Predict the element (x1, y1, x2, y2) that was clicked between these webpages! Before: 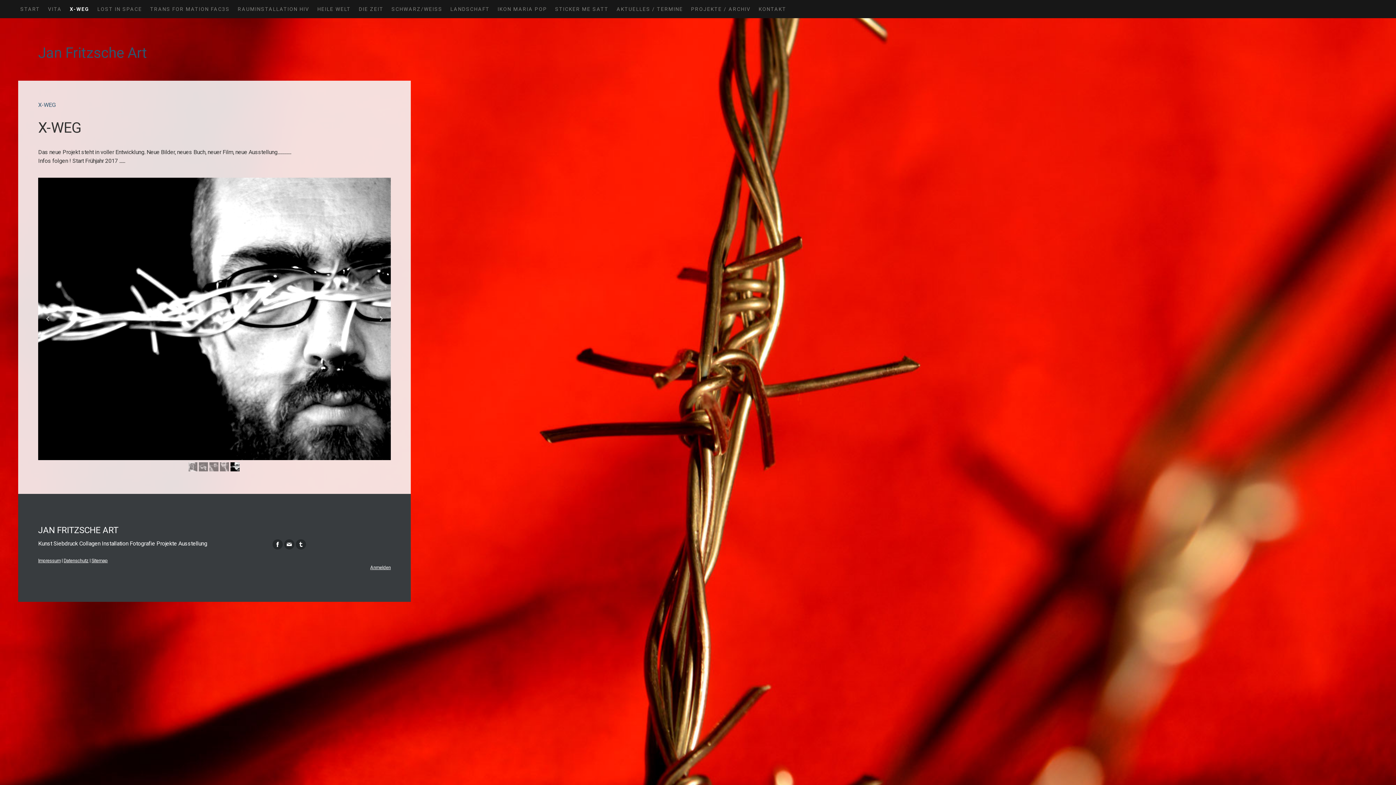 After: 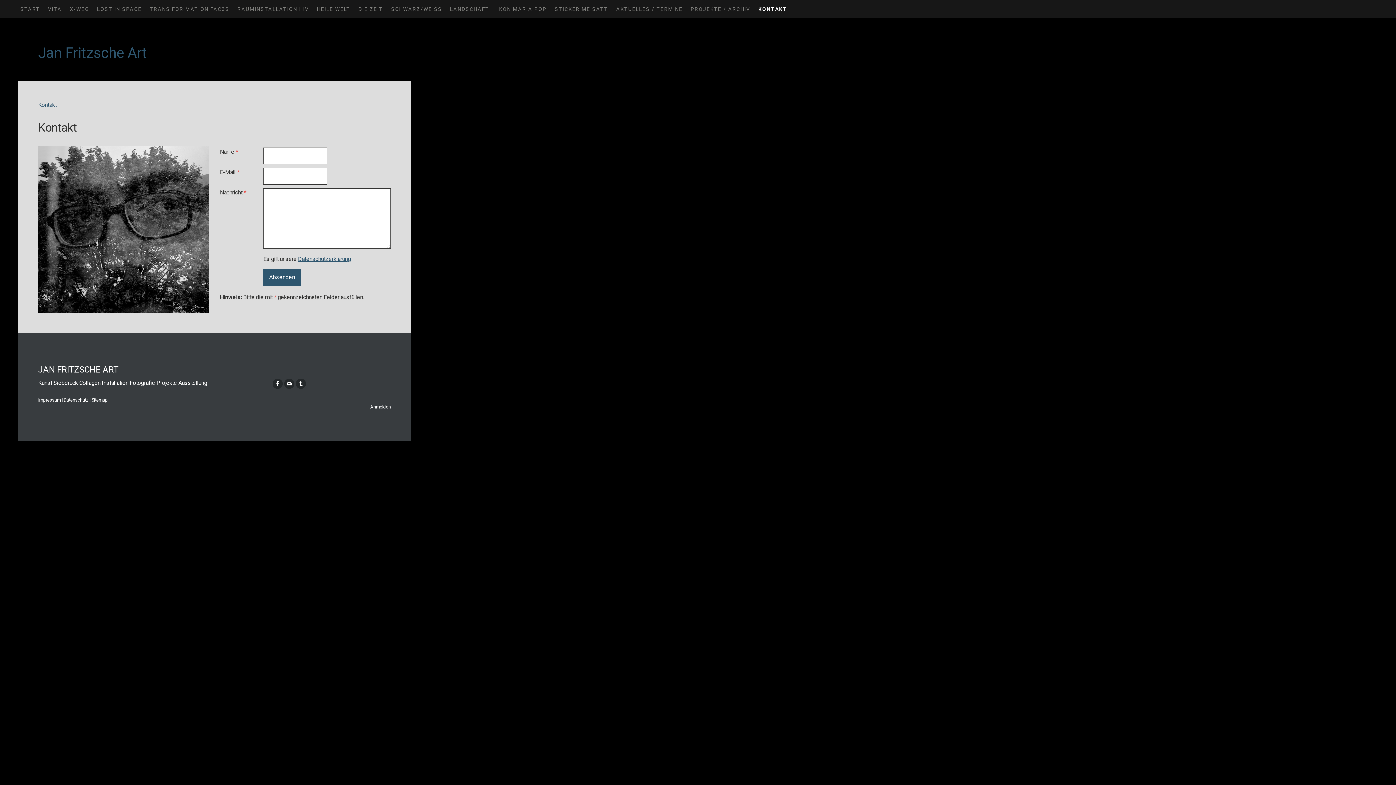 Action: label: KONTAKT bbox: (754, 0, 790, 18)